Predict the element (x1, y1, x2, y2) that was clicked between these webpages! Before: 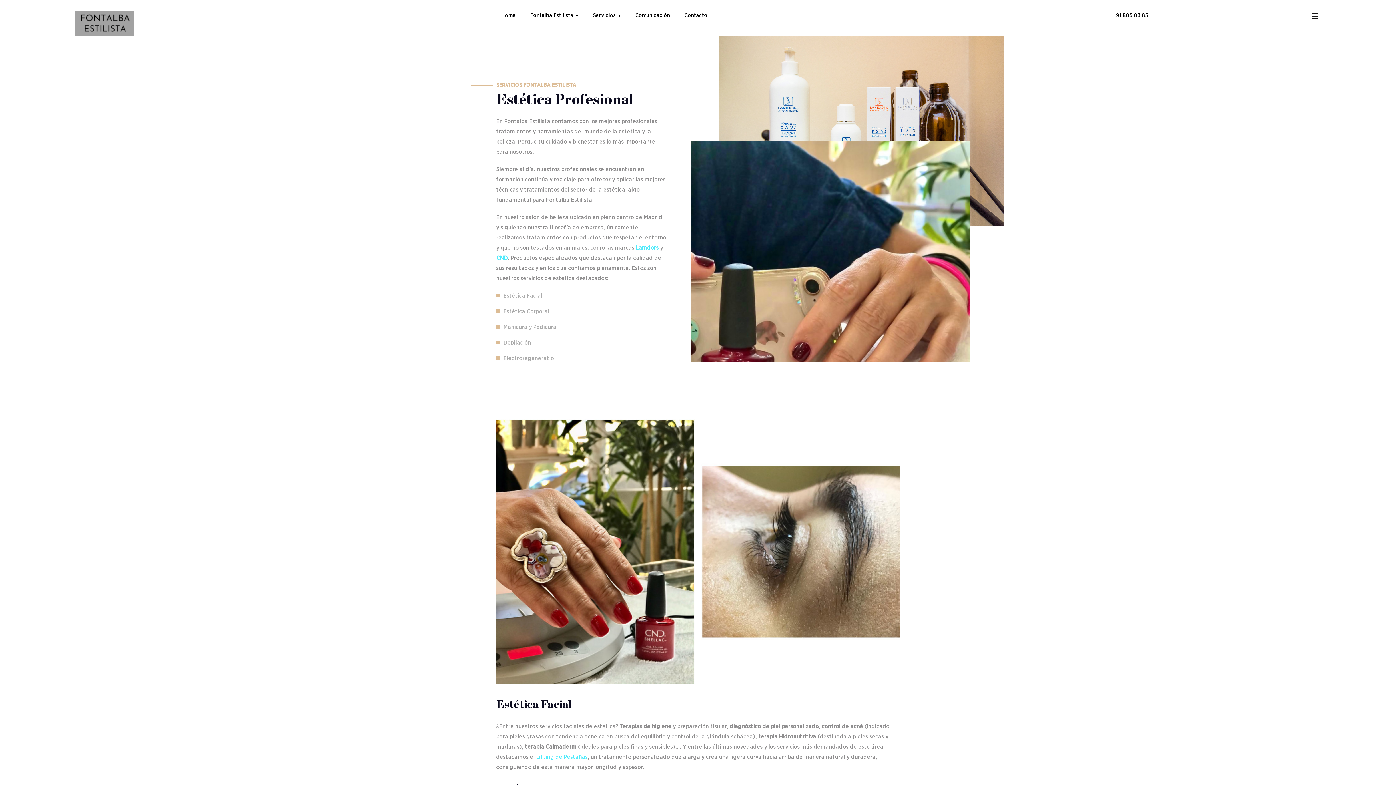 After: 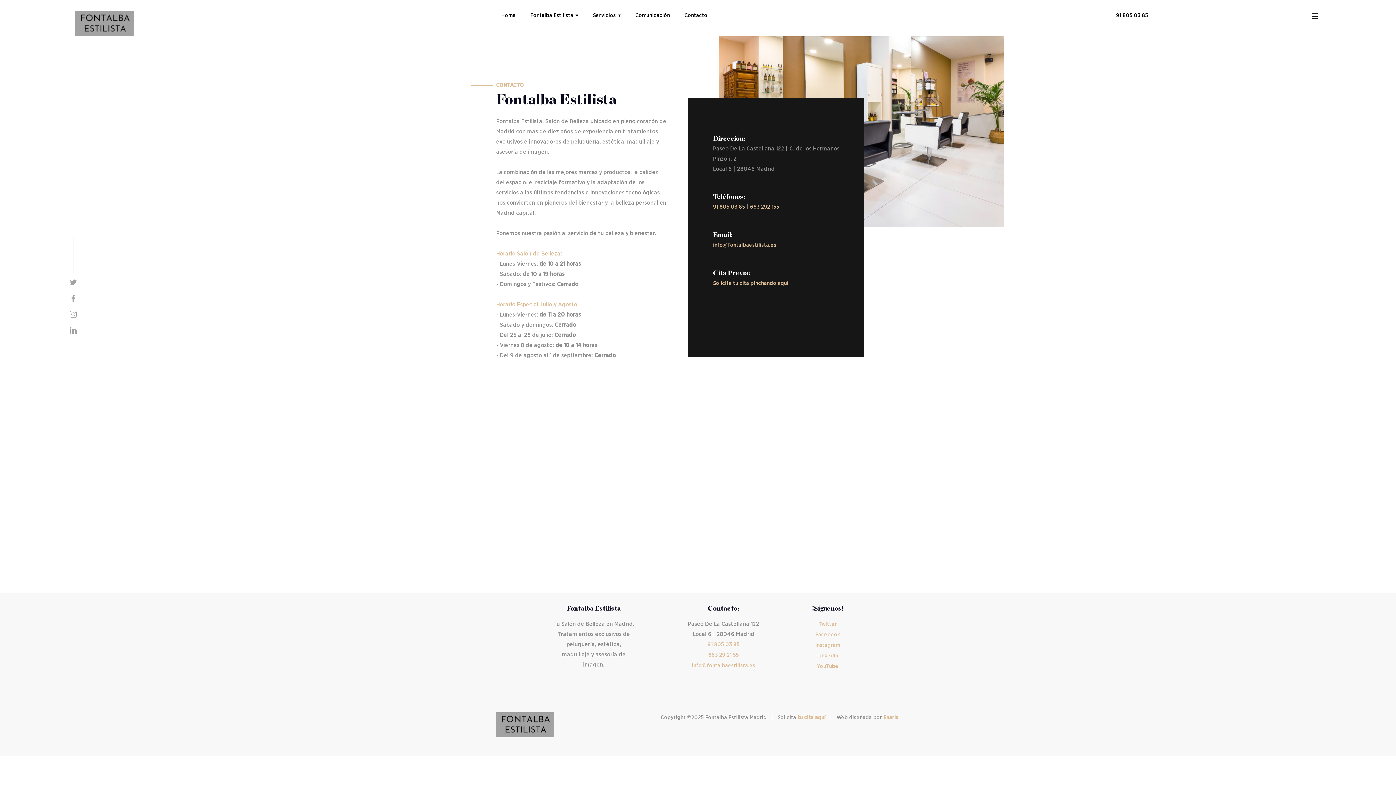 Action: label: Estética Facial bbox: (496, 699, 900, 710)